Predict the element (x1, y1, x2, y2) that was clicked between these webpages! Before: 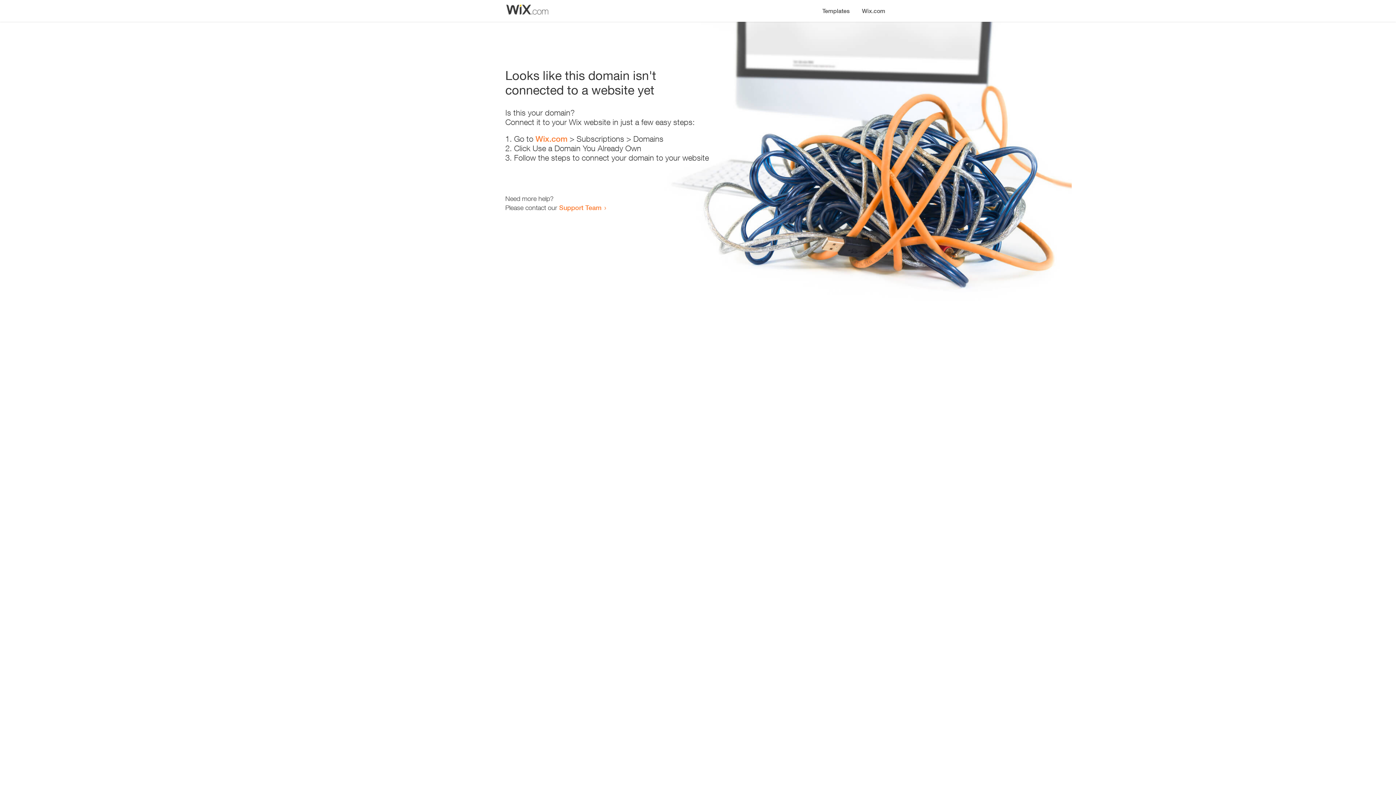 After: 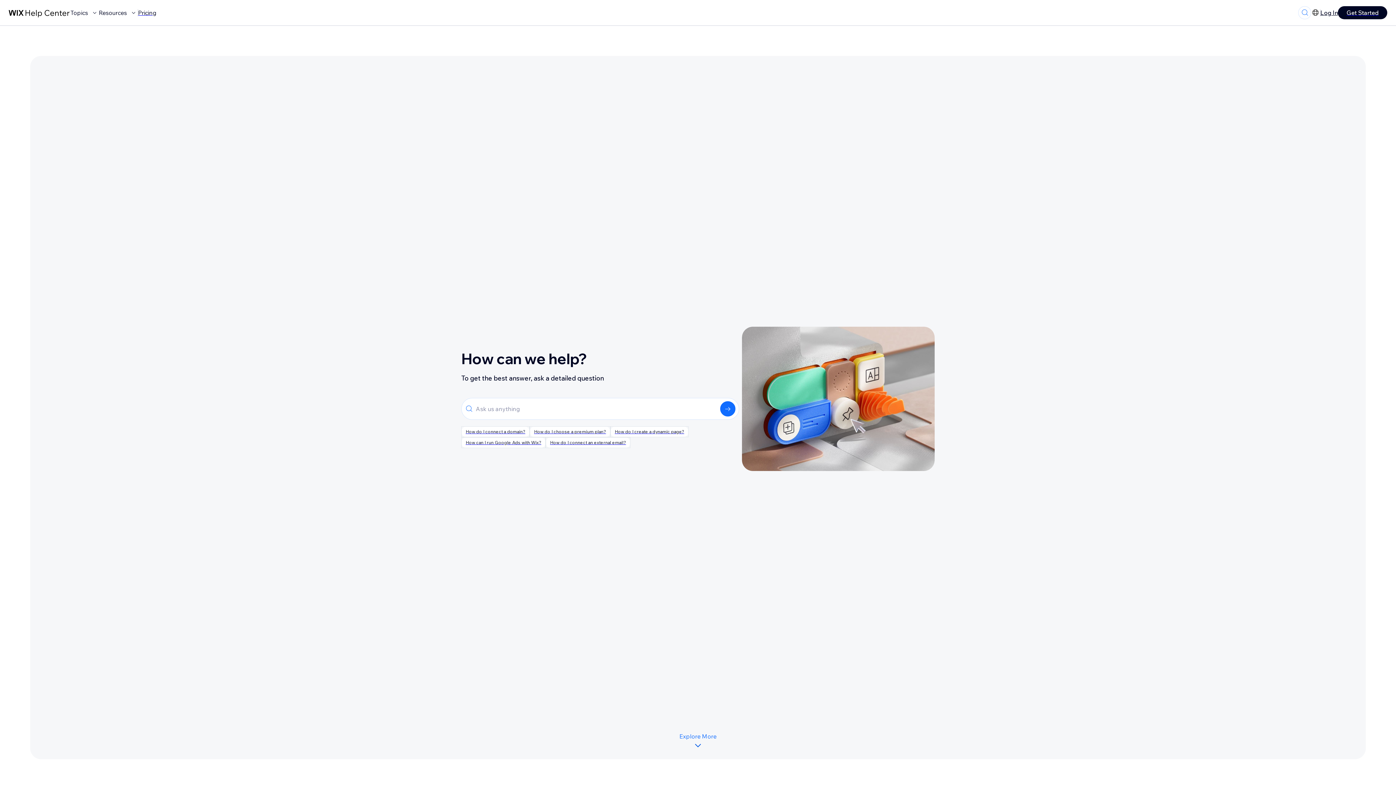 Action: label: Support Team bbox: (559, 203, 601, 211)